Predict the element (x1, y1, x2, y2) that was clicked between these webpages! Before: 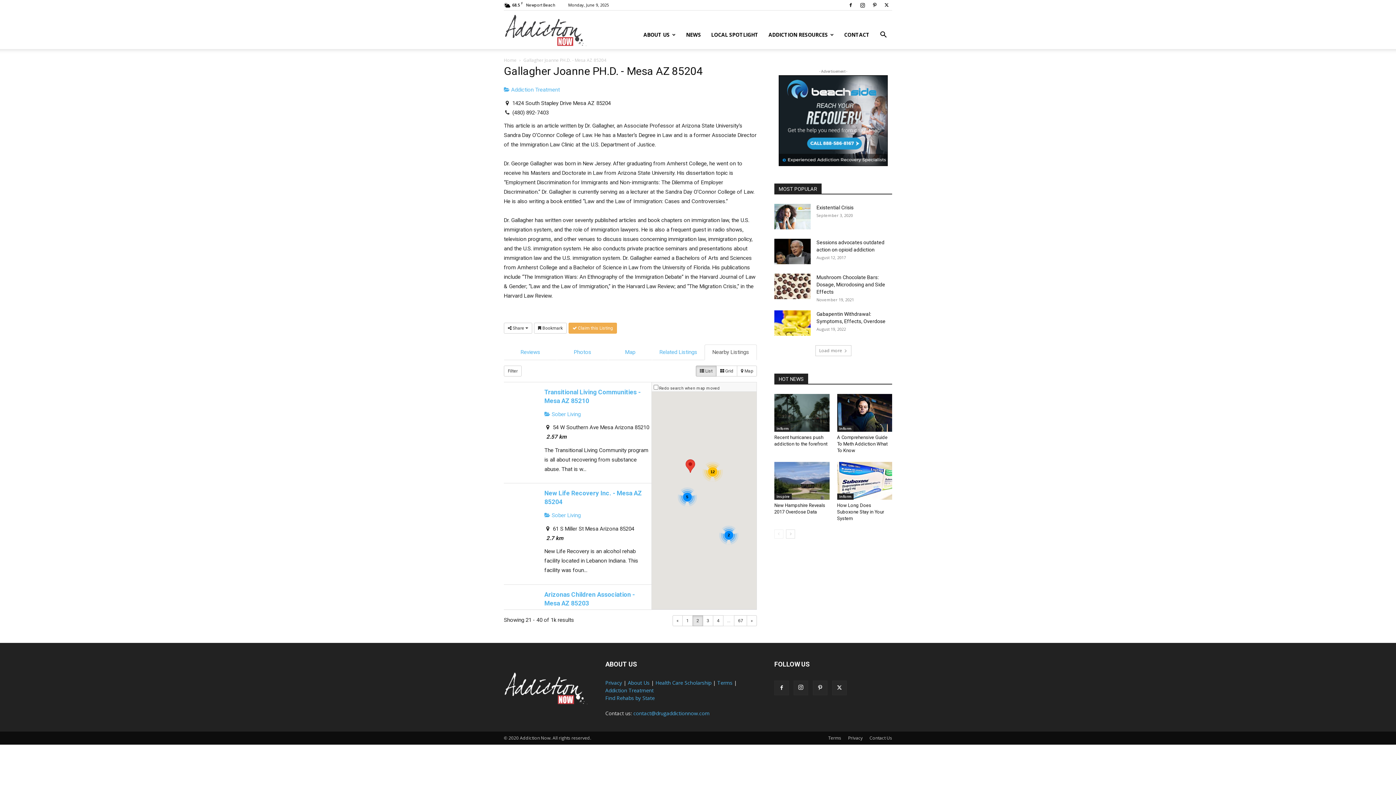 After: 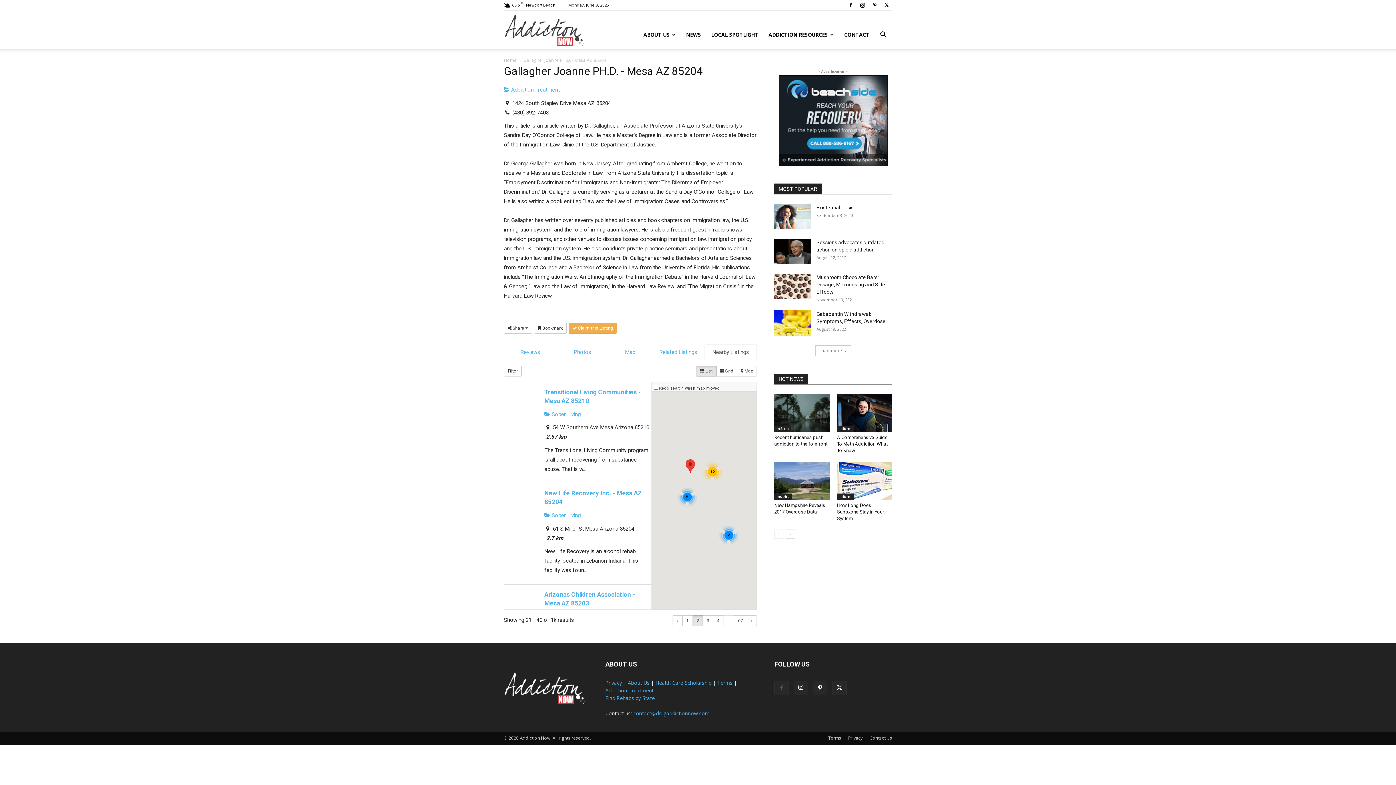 Action: bbox: (774, 680, 789, 695)